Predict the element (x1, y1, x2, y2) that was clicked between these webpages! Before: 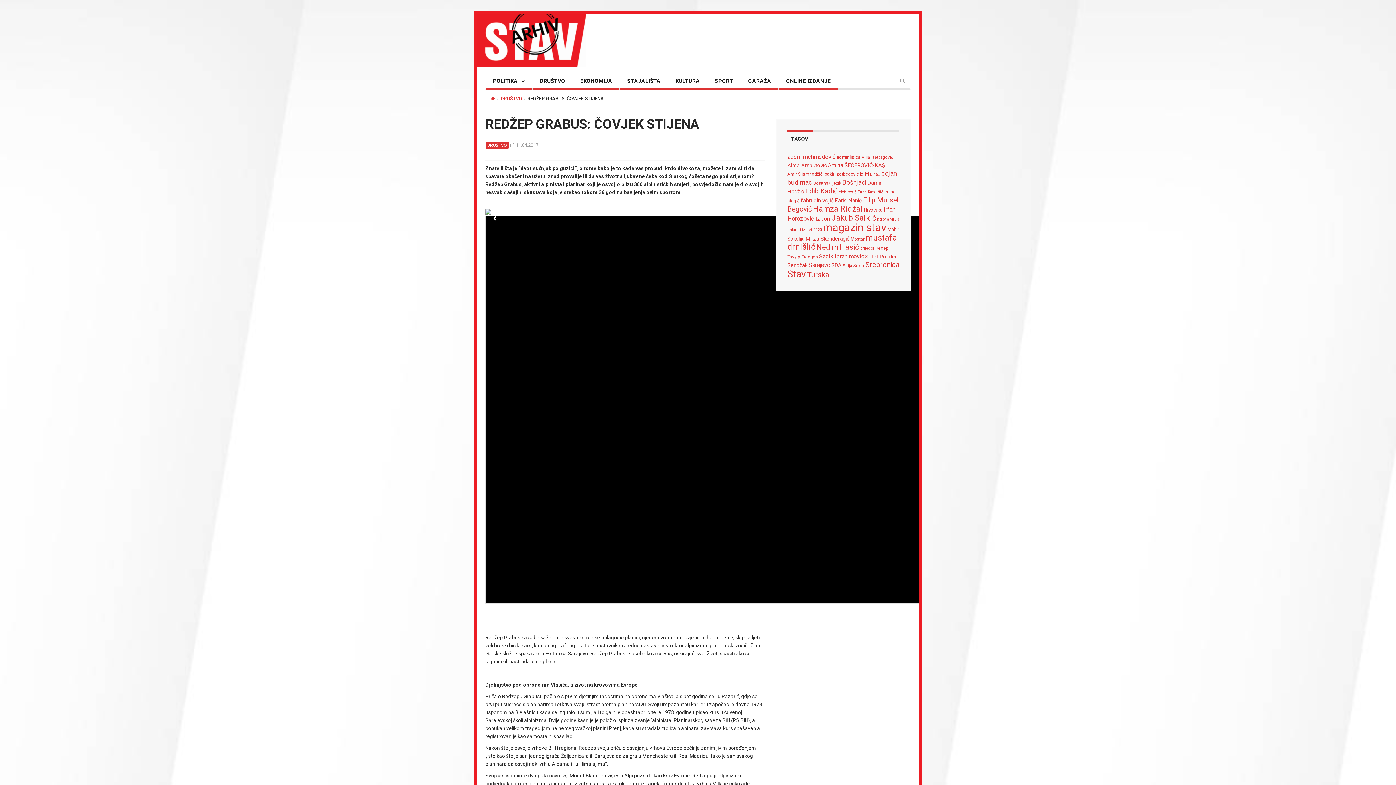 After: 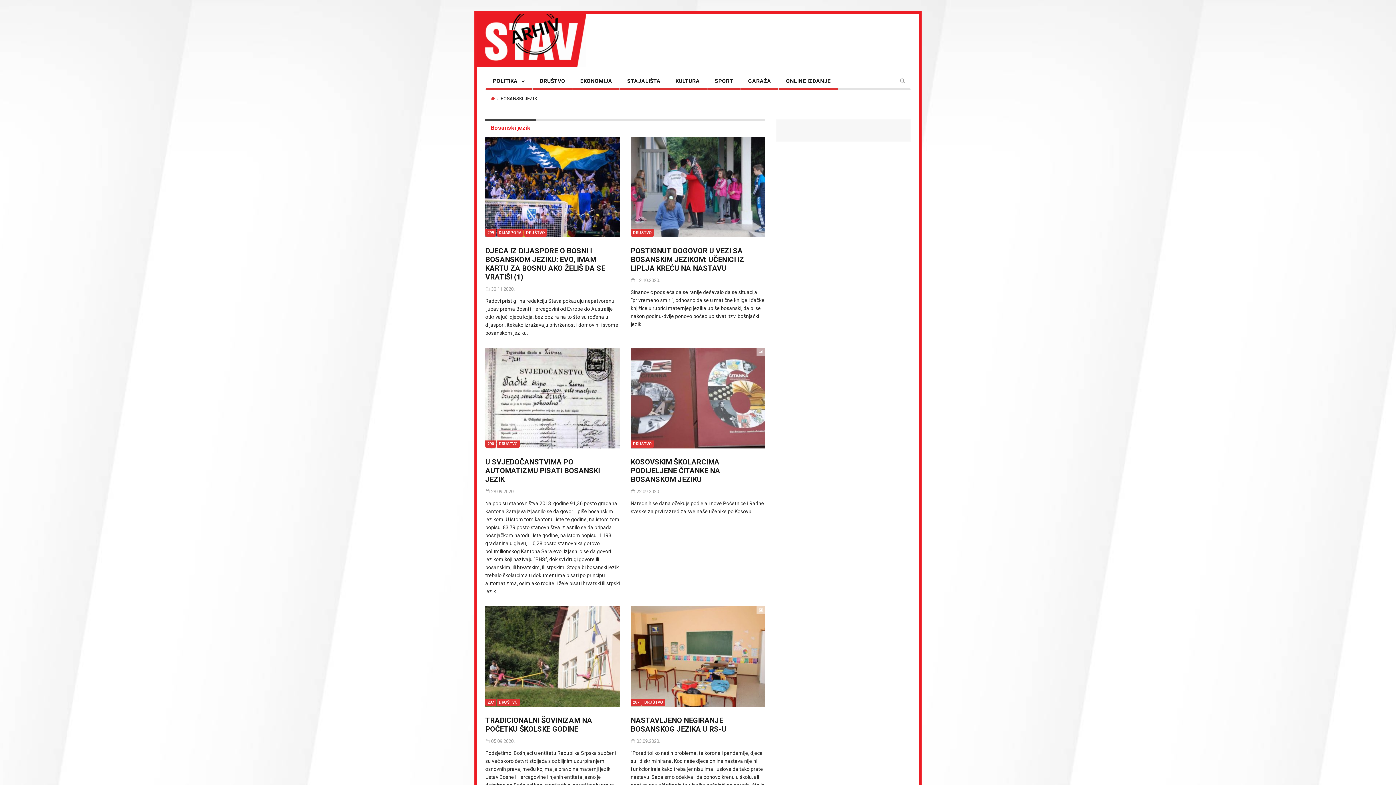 Action: bbox: (813, 180, 841, 185) label: Bosanski jezik (69 stavki)